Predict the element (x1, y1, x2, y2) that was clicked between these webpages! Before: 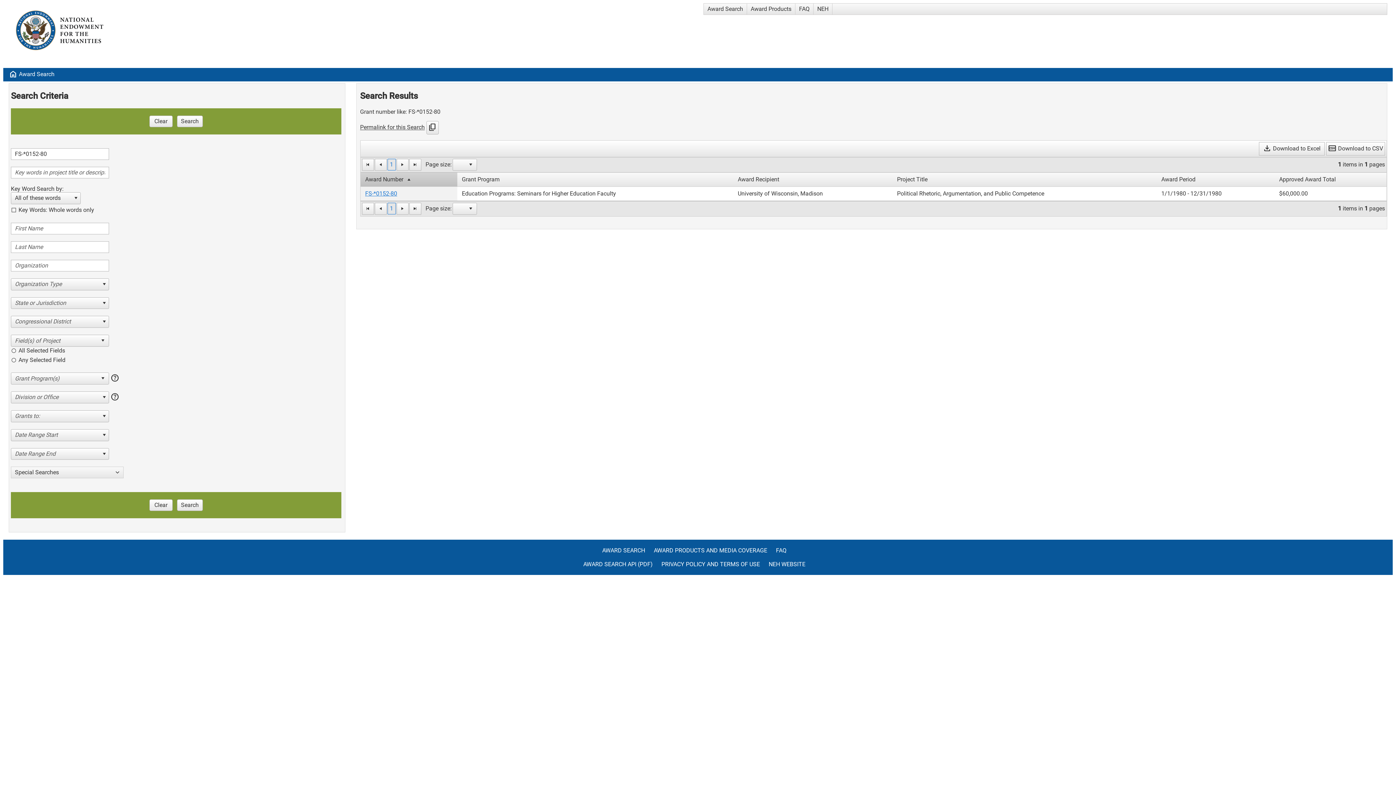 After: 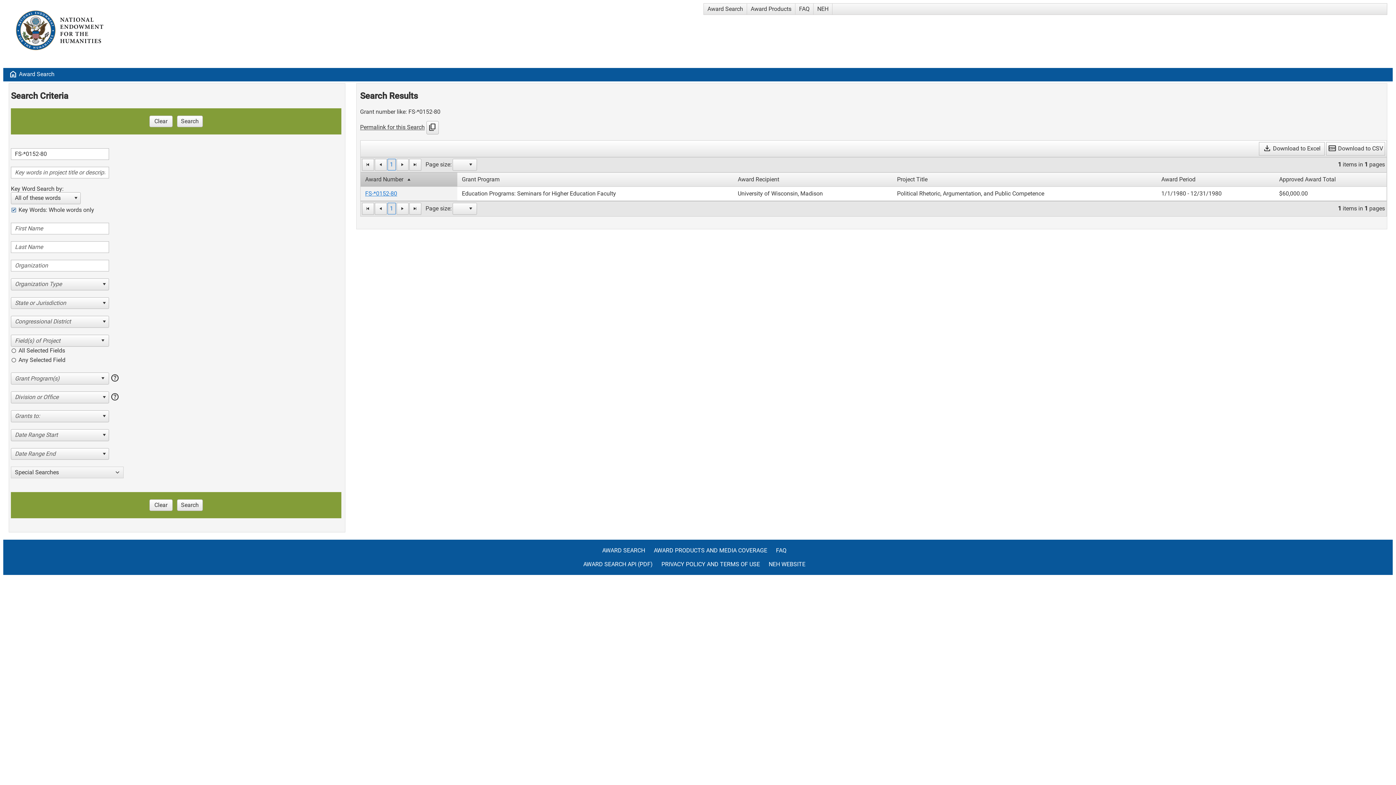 Action: bbox: (10, 204, 94, 215) label: Key Words: Whole words only